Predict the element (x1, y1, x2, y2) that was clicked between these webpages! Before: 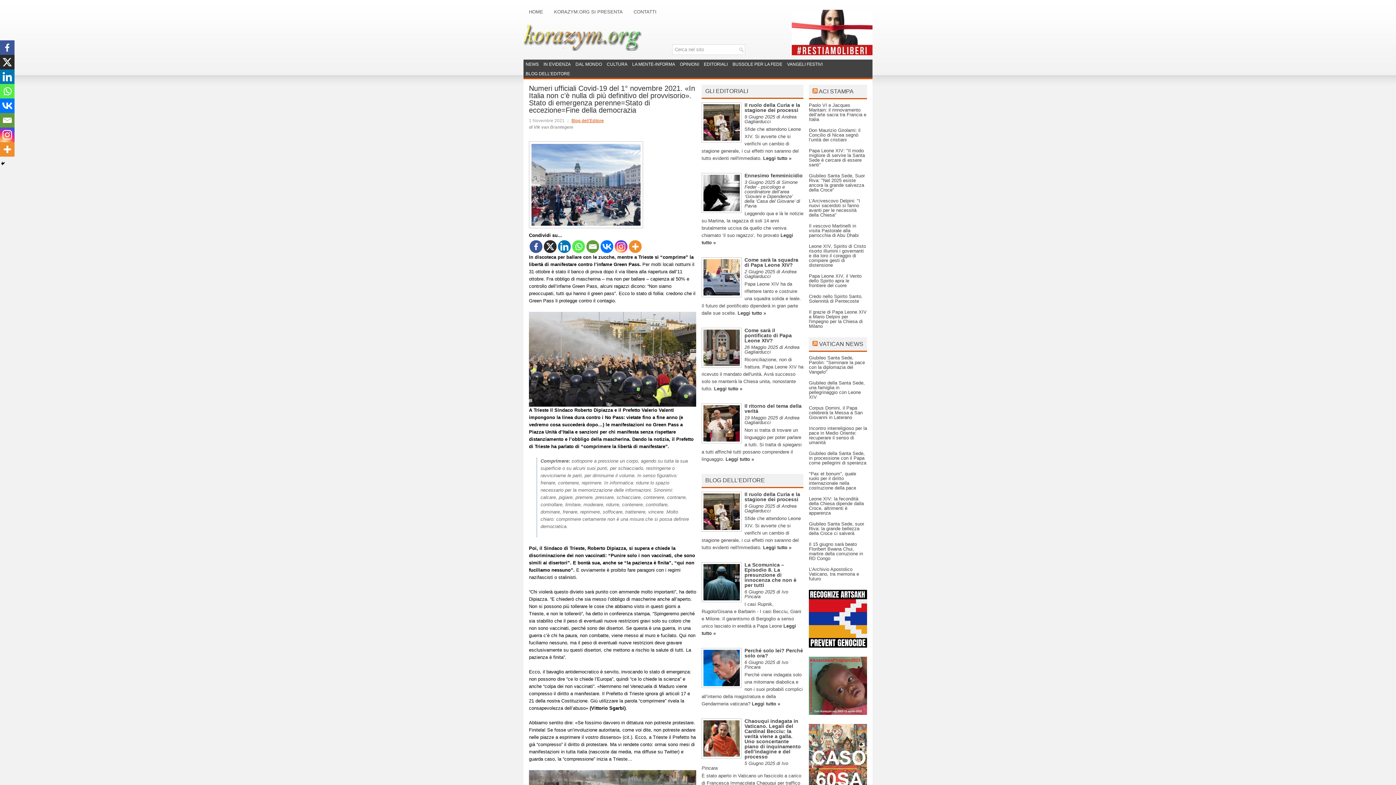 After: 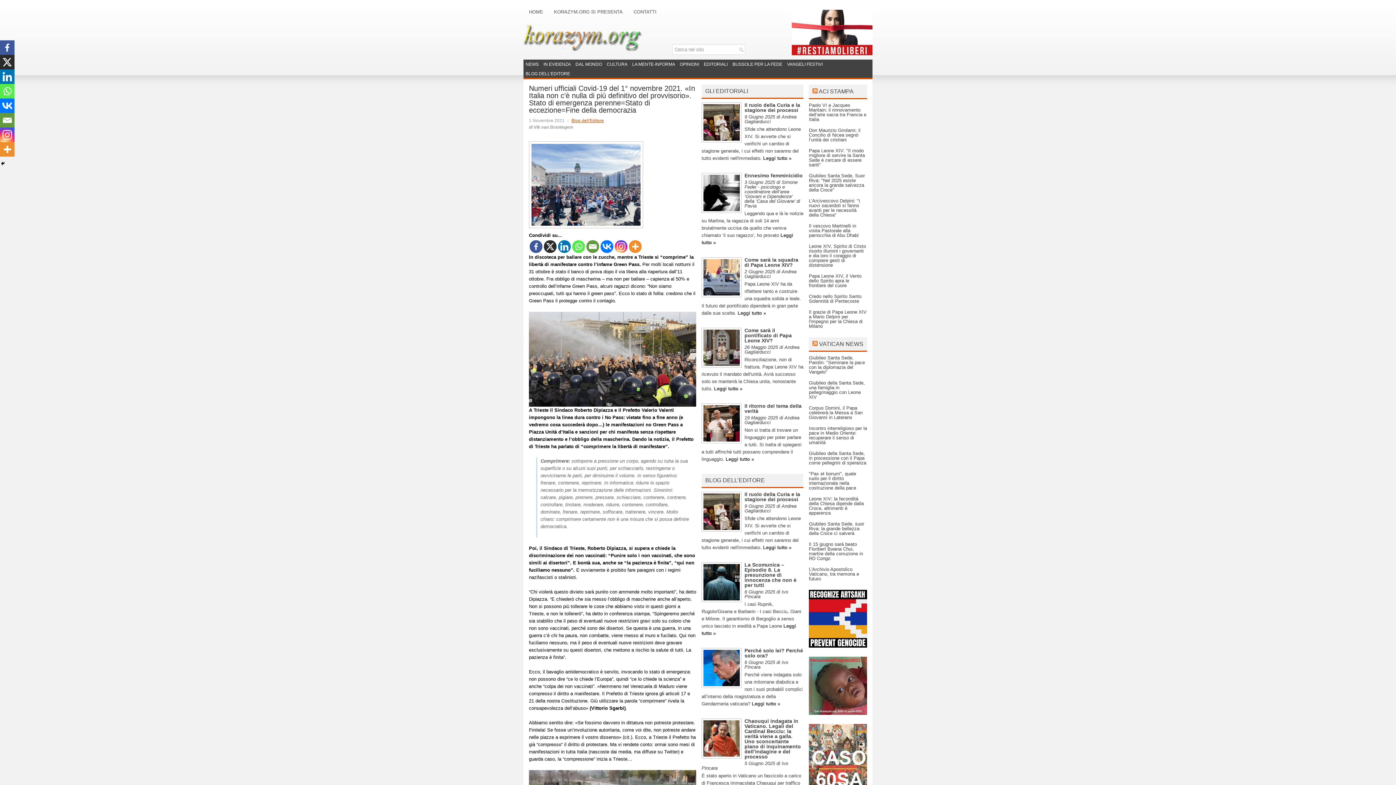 Action: label: Instagram bbox: (0, 127, 14, 142)